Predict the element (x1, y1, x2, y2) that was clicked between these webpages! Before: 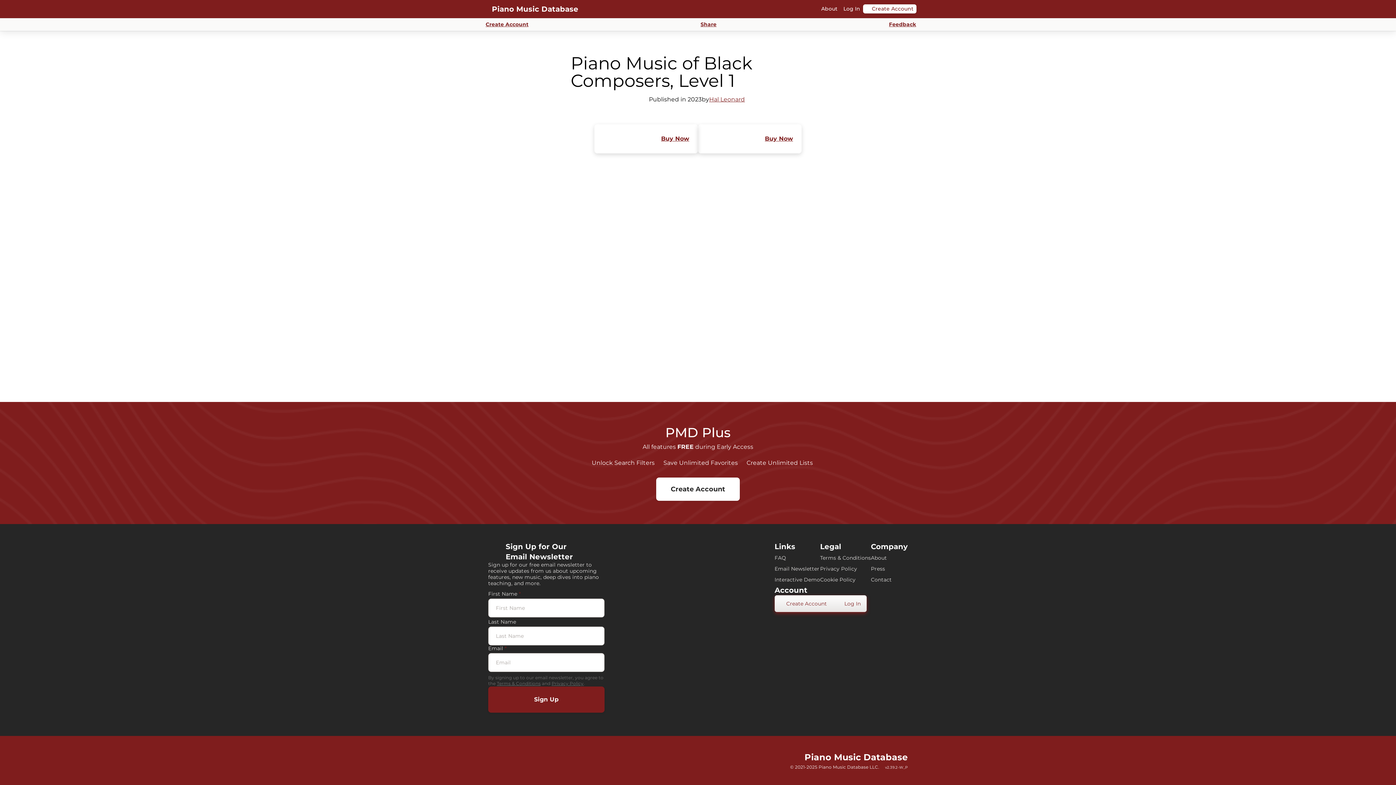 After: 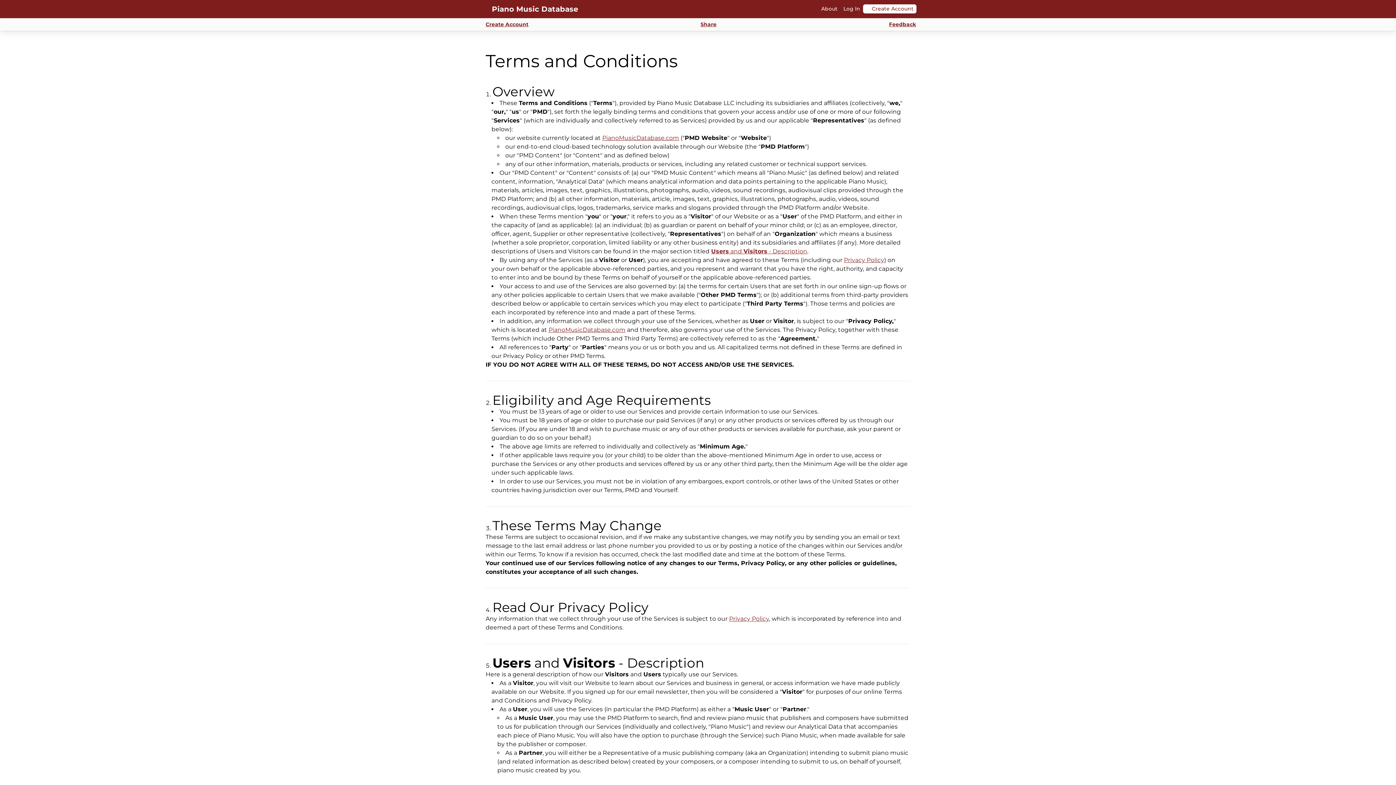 Action: bbox: (497, 681, 540, 686) label: Terms & Conditions